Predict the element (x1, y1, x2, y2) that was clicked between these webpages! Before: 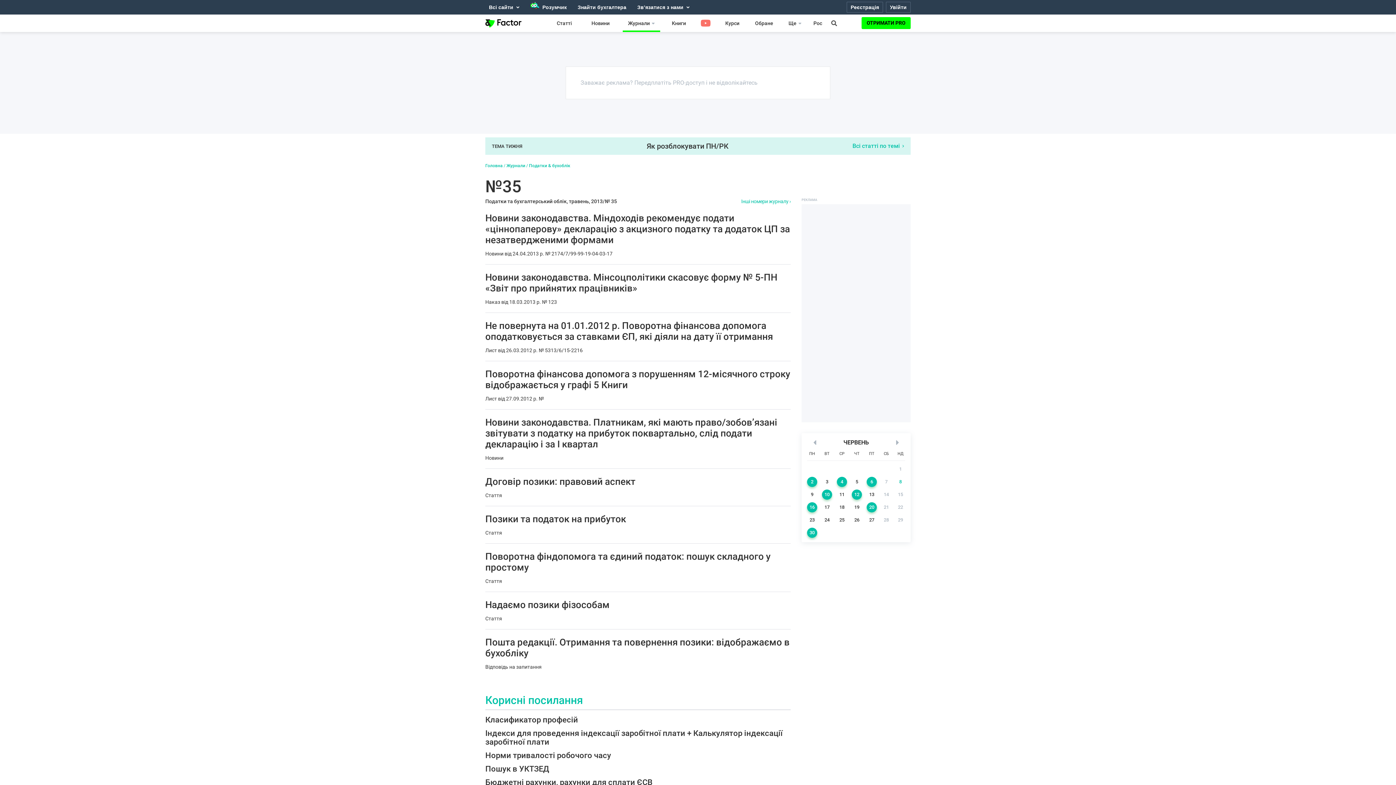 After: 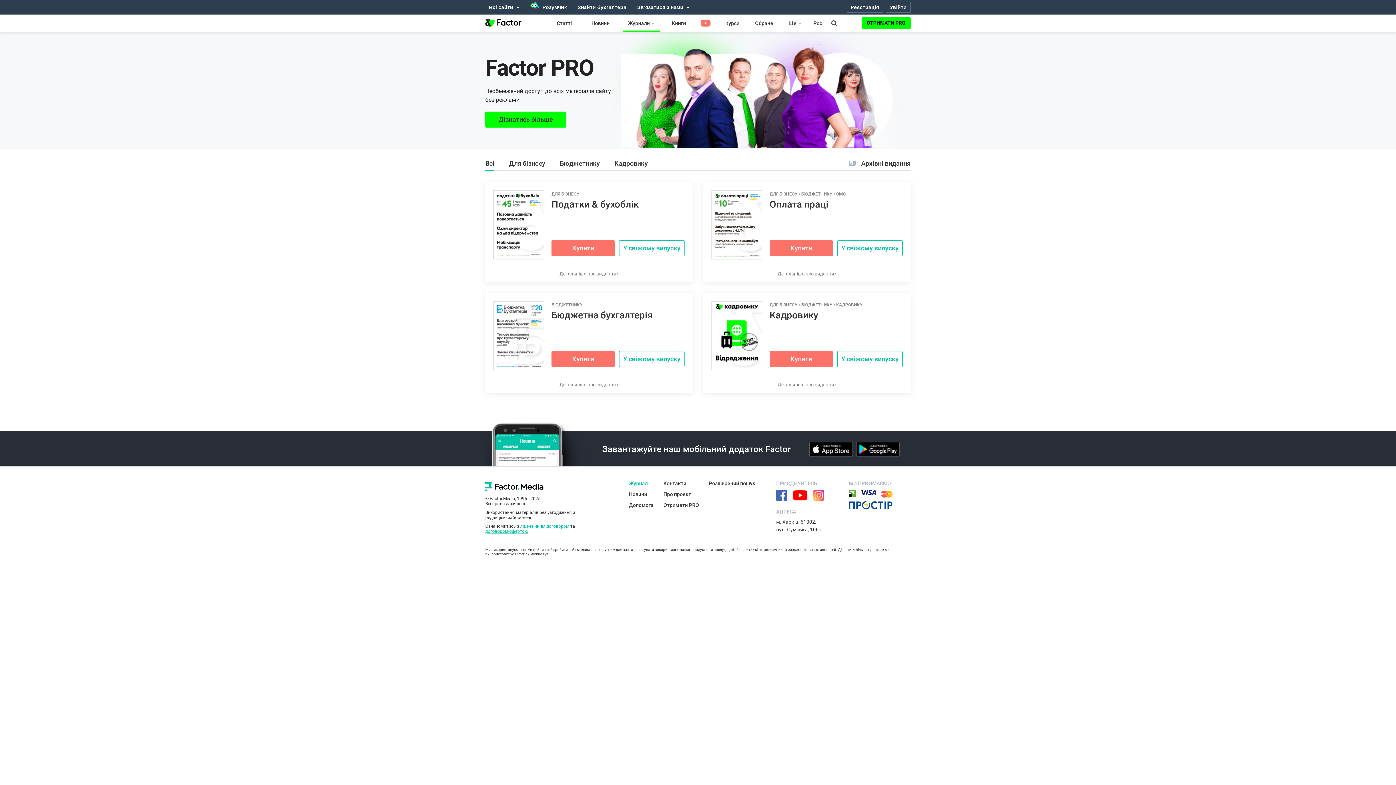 Action: label: Журнали bbox: (621, 17, 662, 29)